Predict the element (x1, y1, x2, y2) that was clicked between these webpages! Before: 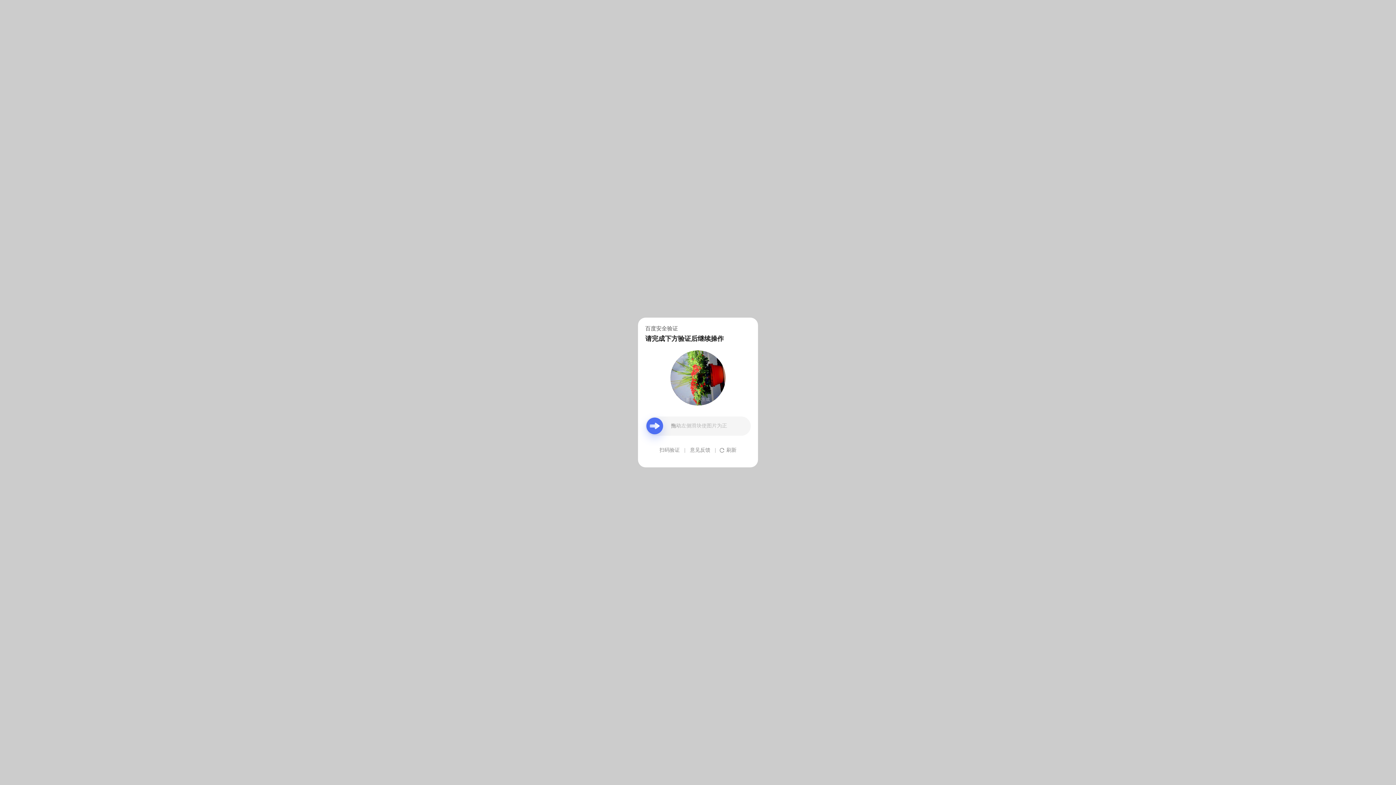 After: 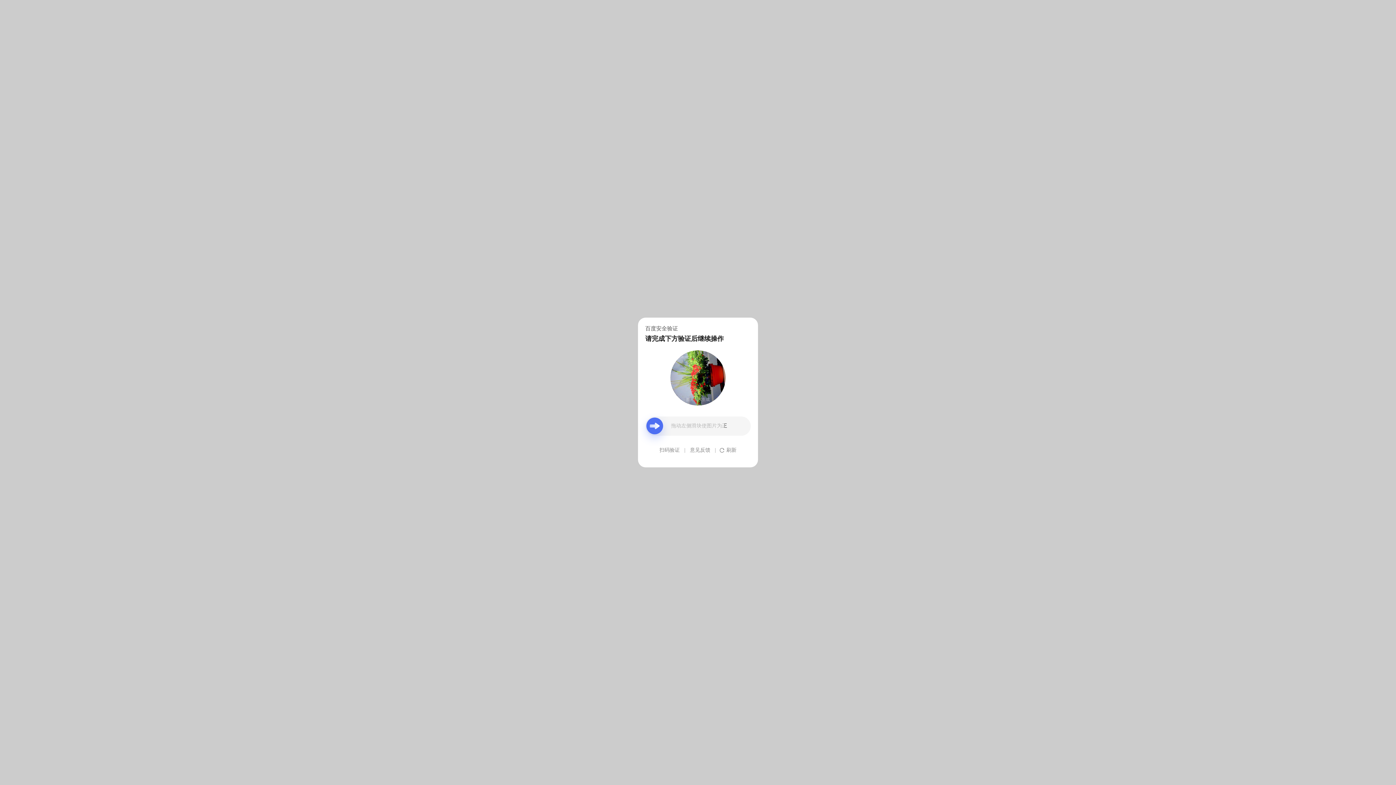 Action: label: 意见反馈 bbox: (690, 439, 710, 461)